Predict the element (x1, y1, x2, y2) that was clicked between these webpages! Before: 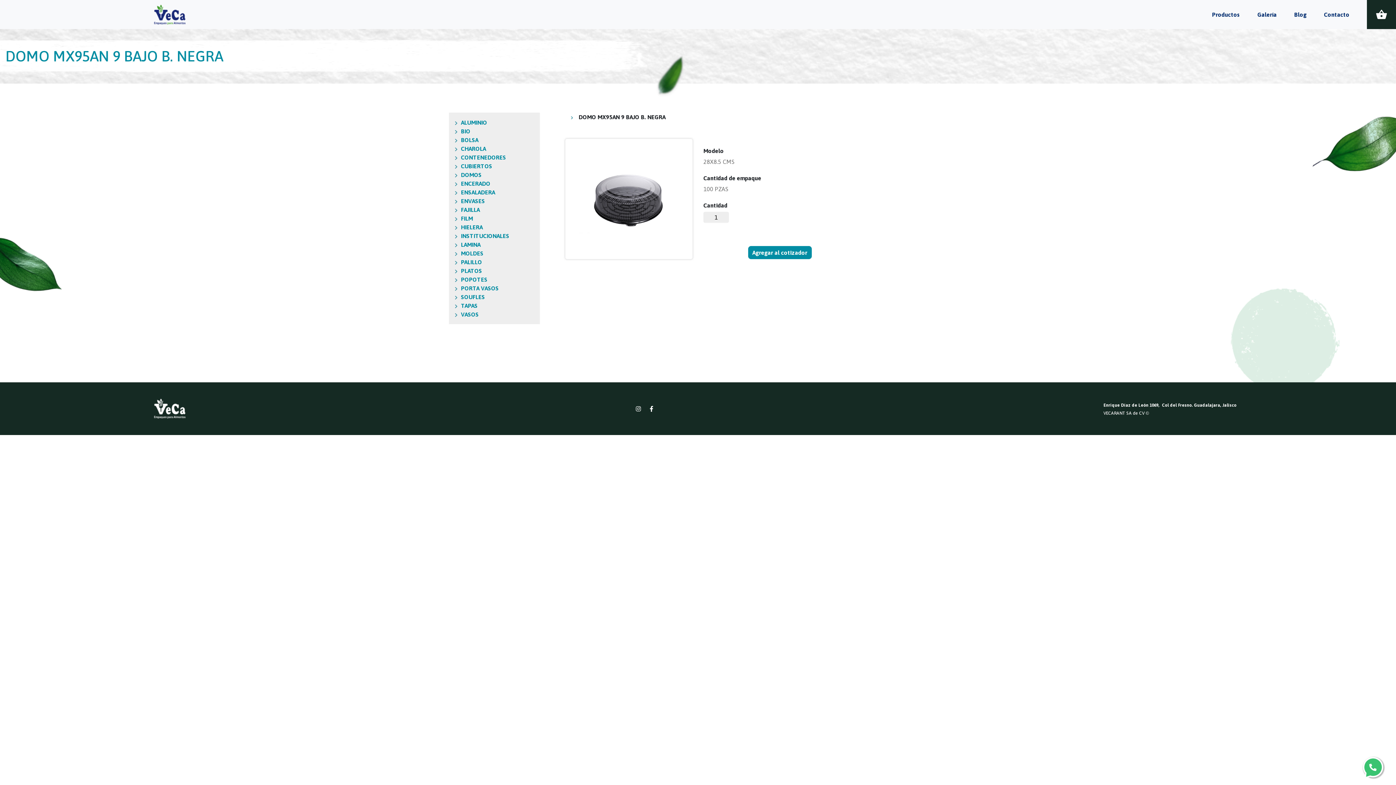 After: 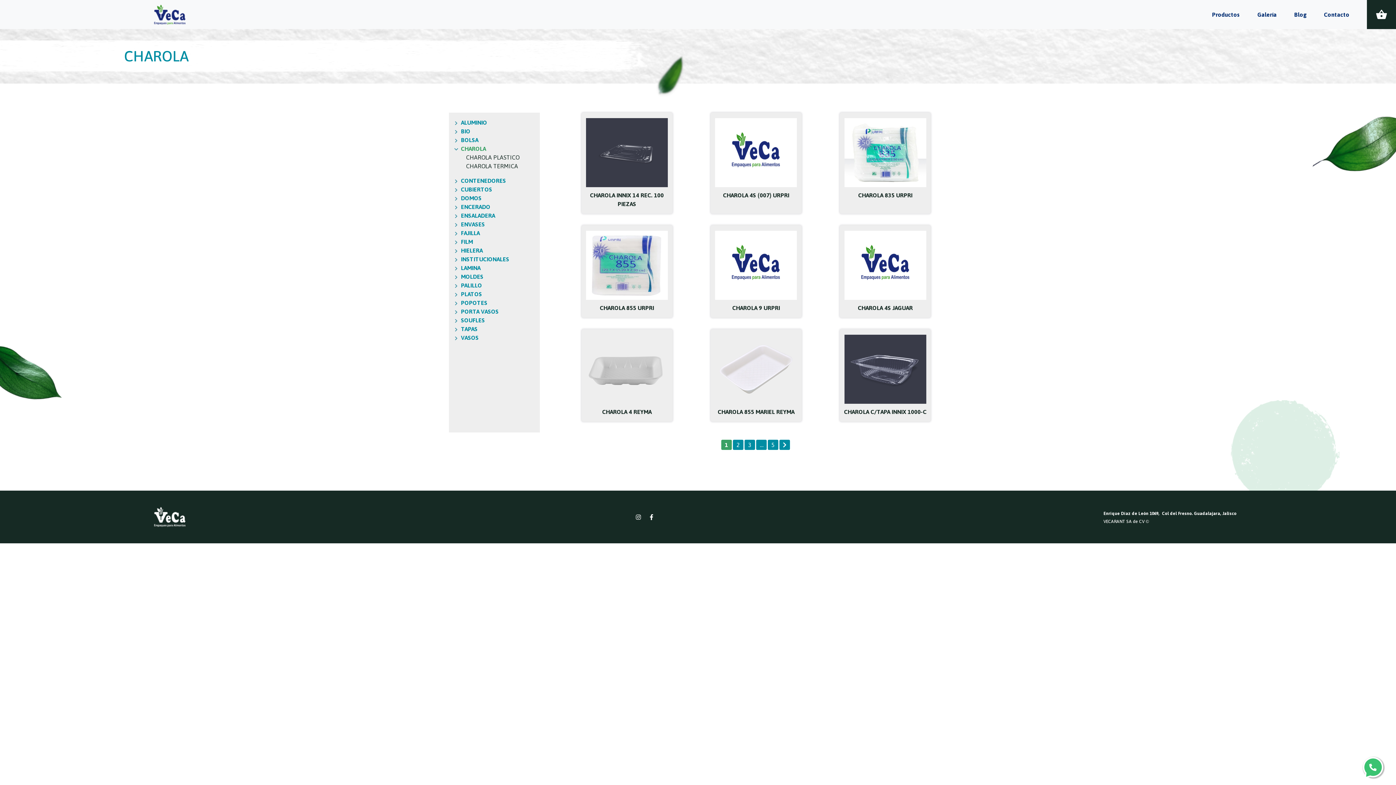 Action: label: CHAROLA bbox: (454, 144, 534, 153)